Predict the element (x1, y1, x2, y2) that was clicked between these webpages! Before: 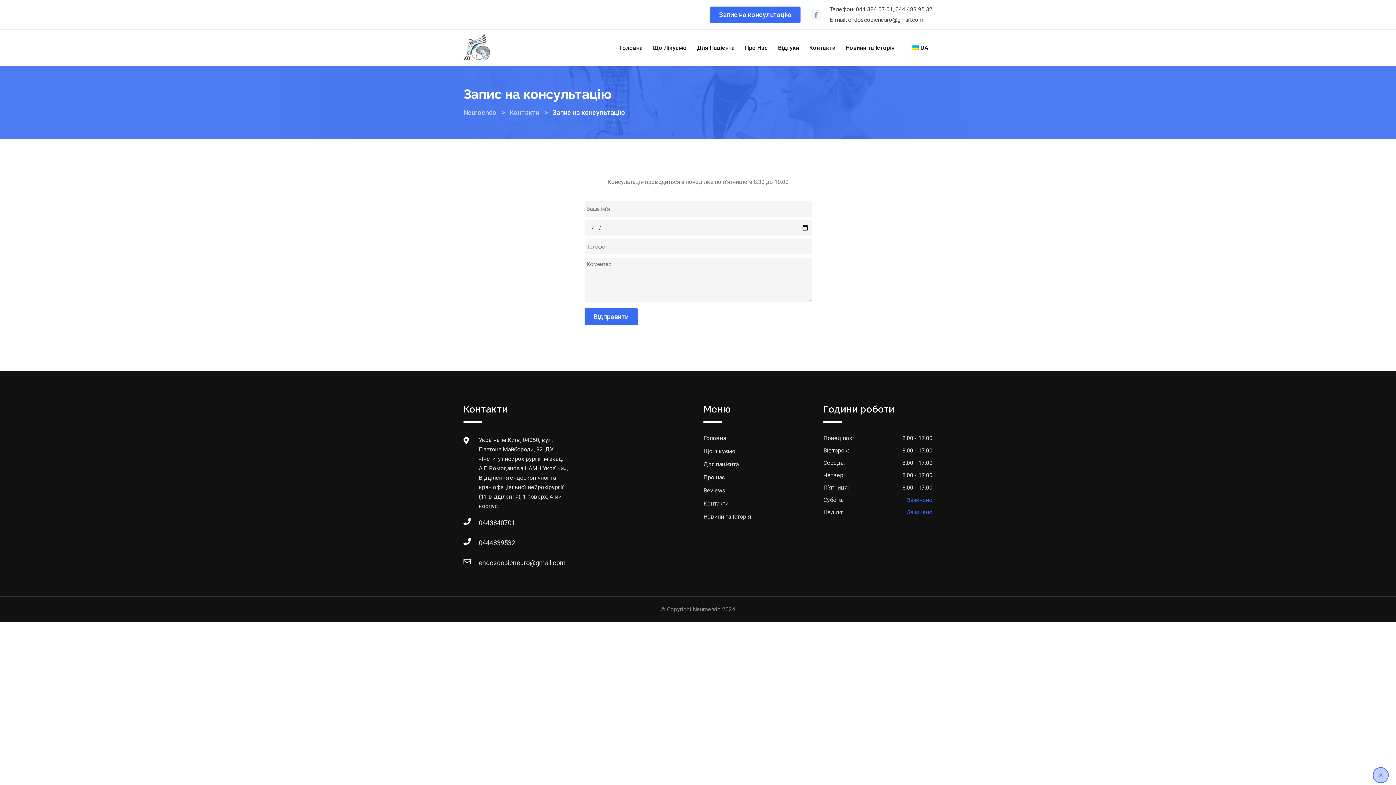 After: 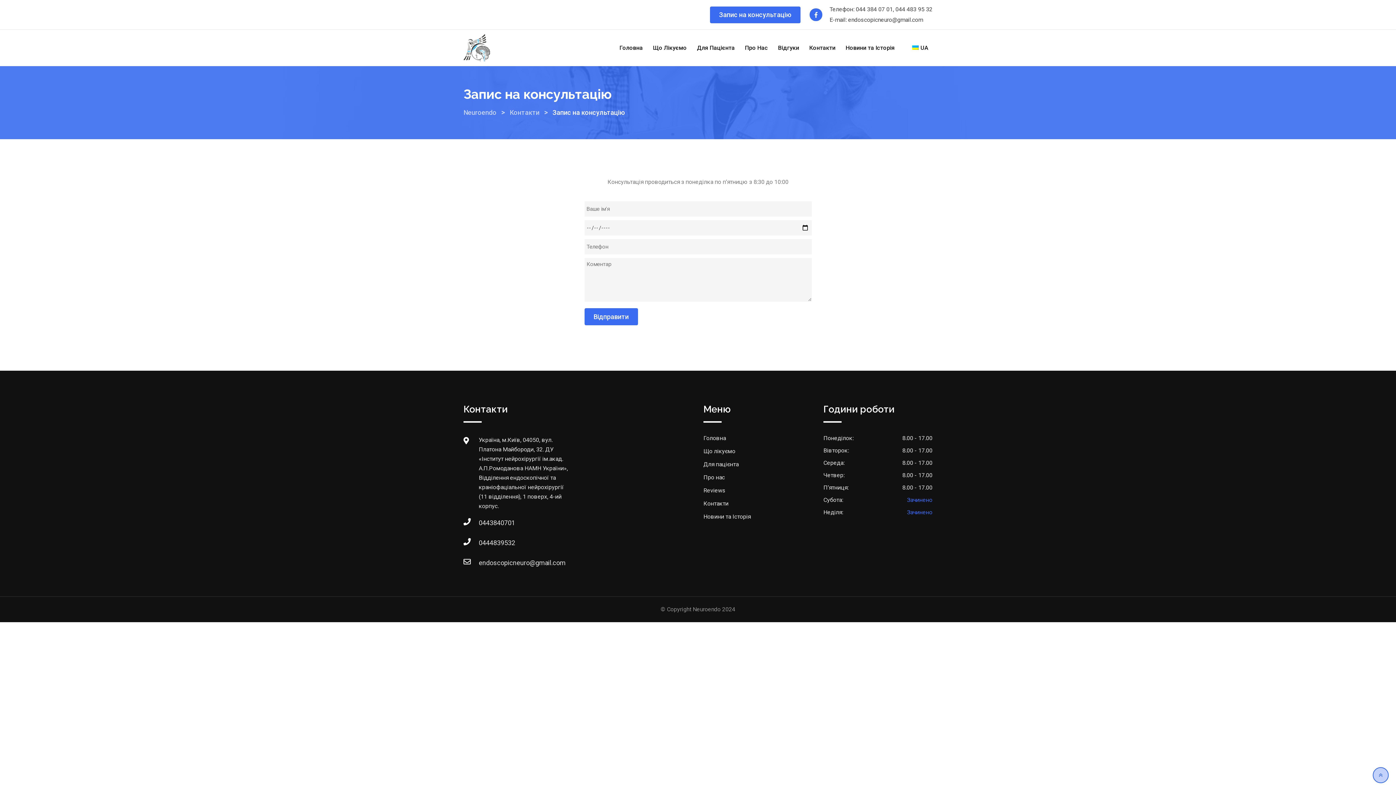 Action: bbox: (809, 8, 822, 21)